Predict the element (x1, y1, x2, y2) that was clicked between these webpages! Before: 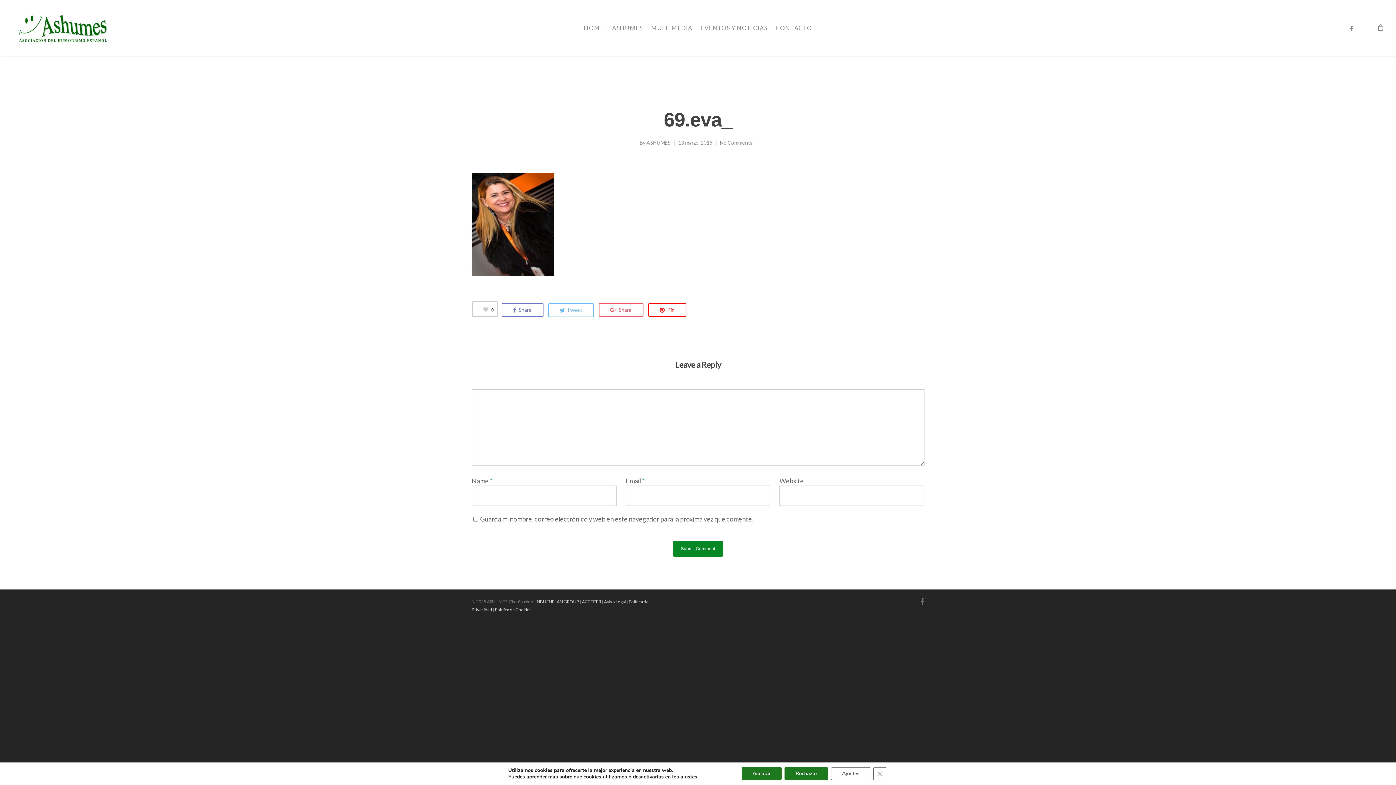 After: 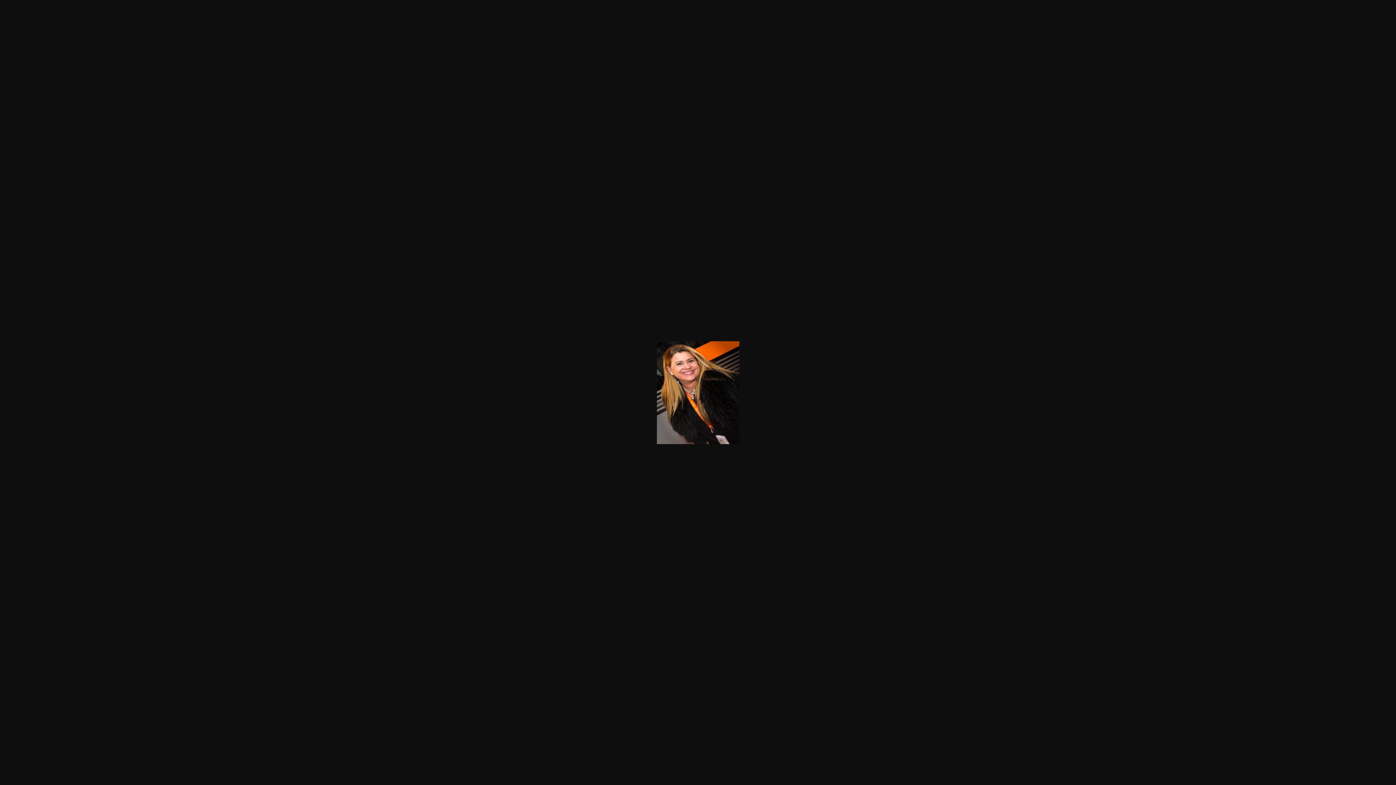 Action: bbox: (471, 274, 554, 282)